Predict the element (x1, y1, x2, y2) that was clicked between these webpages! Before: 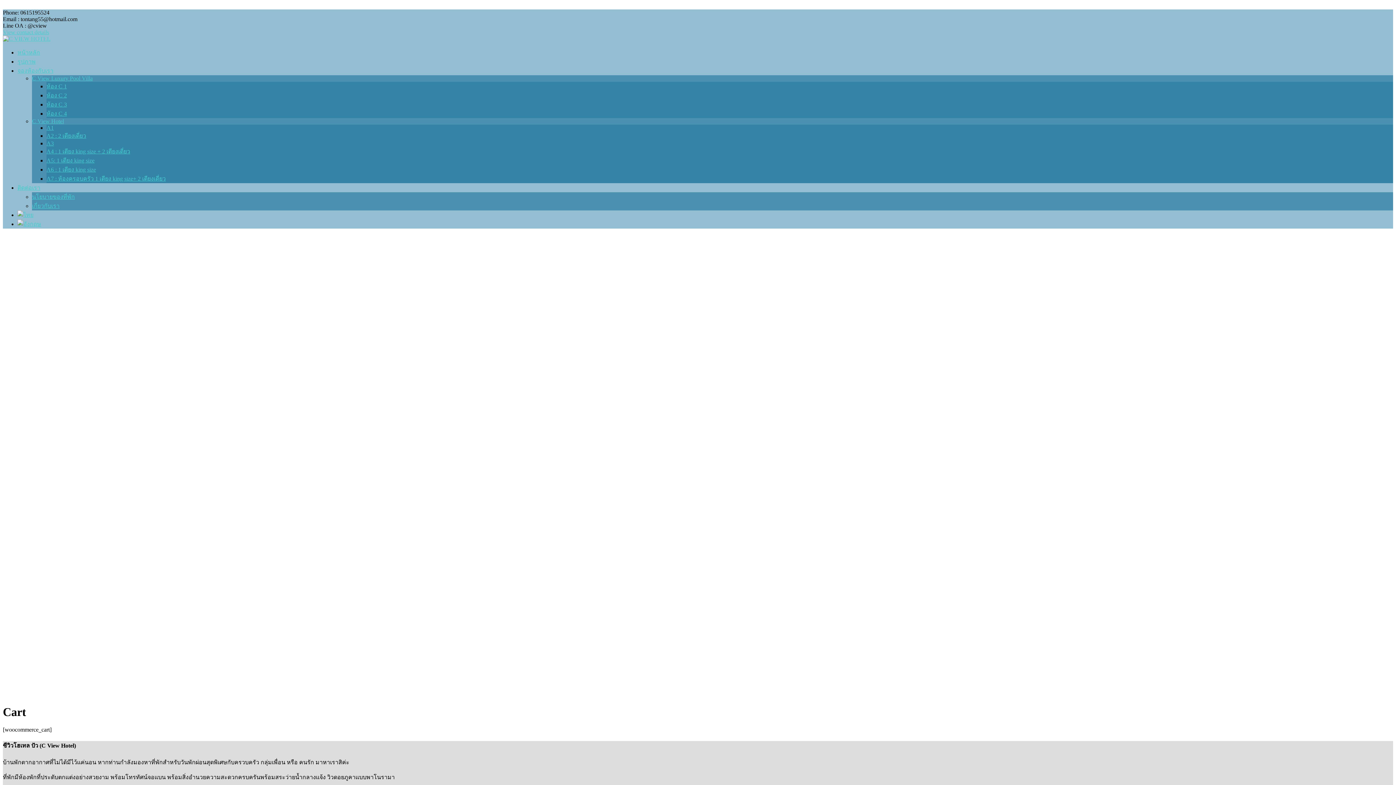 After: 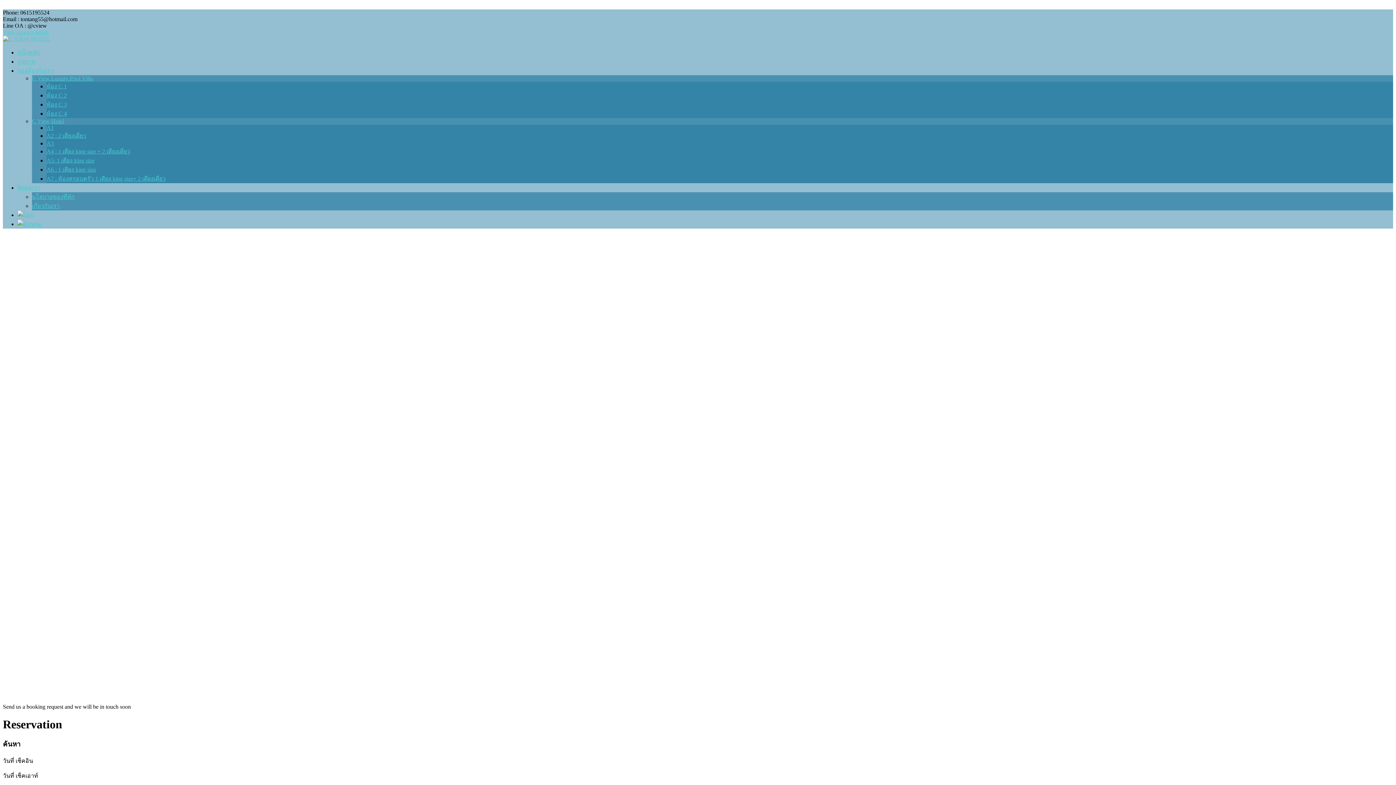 Action: label: จองห้องกับเรา bbox: (17, 67, 53, 73)